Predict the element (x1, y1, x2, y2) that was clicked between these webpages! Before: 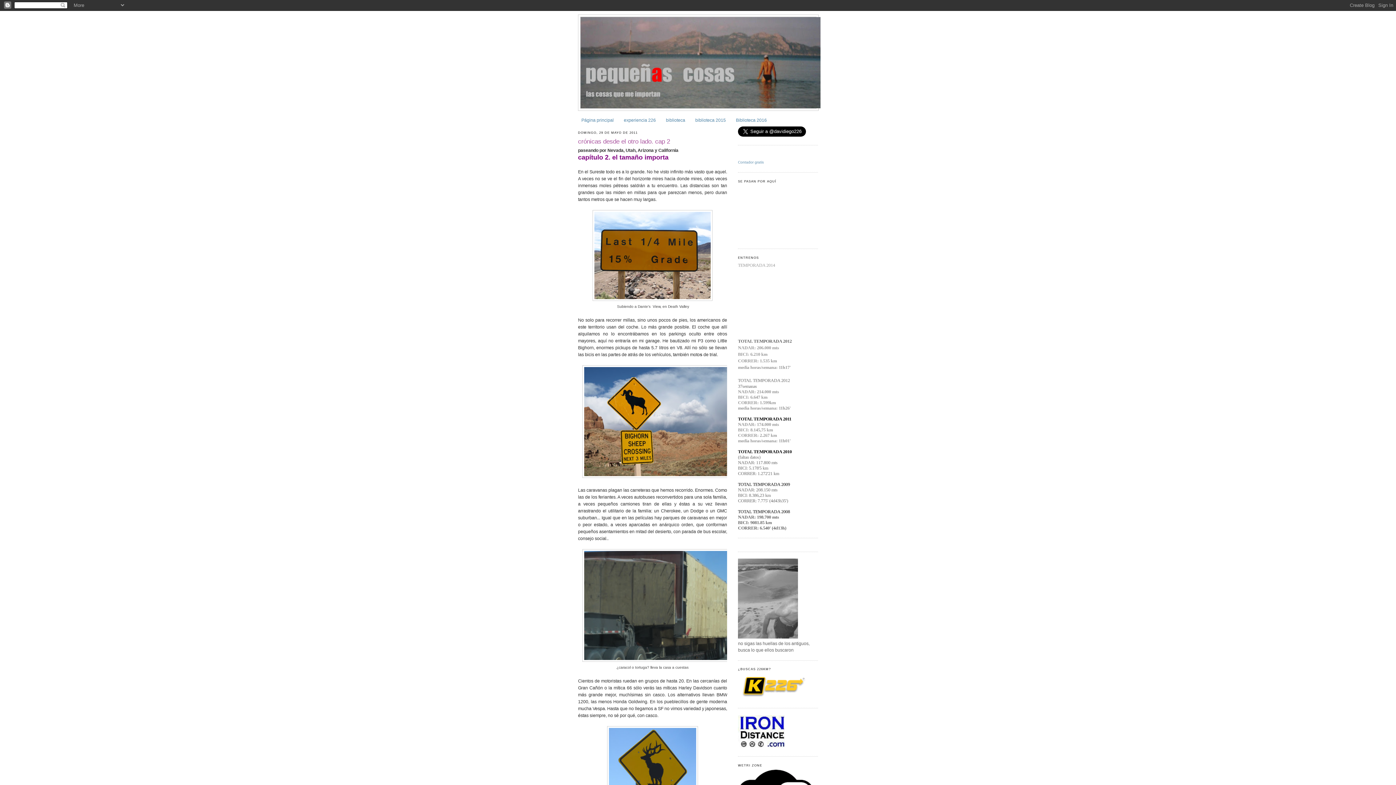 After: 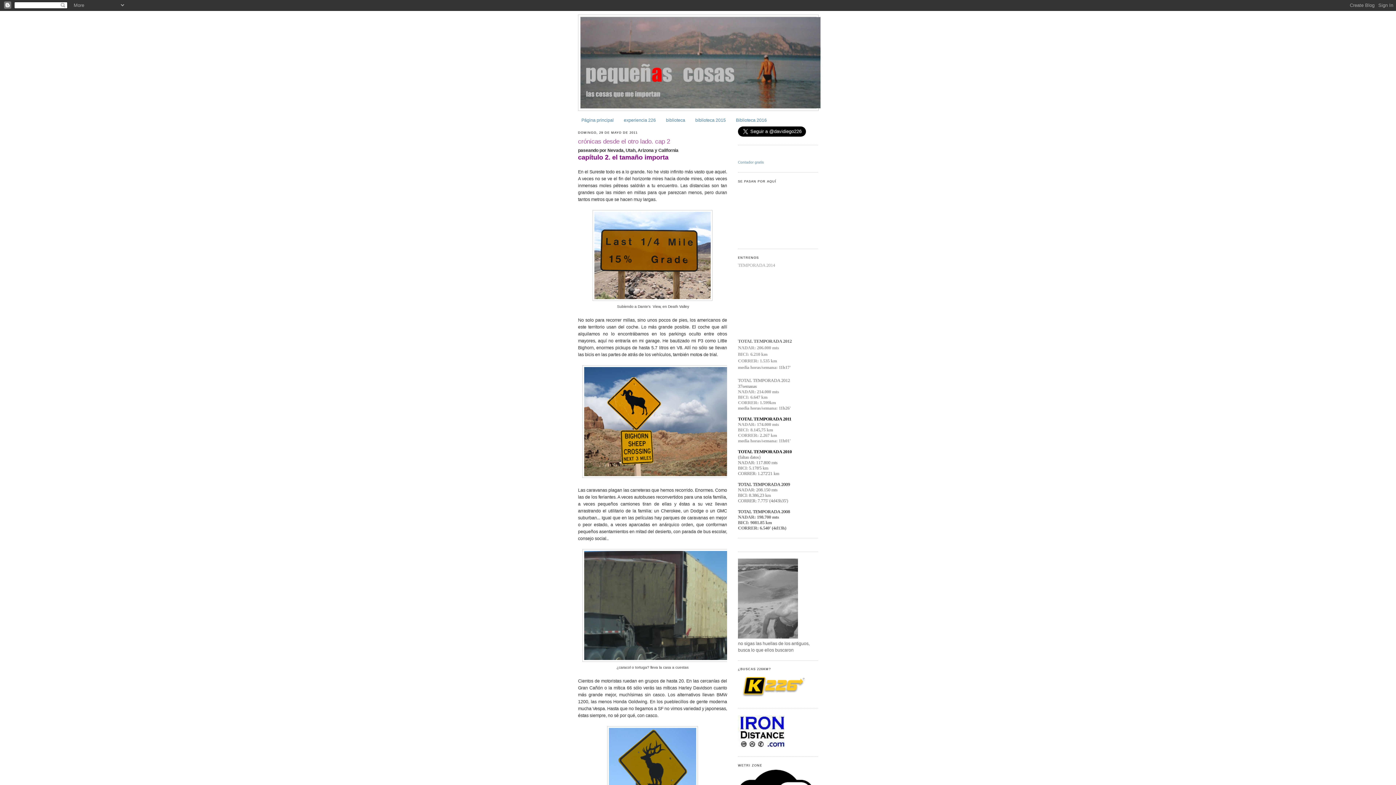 Action: bbox: (578, 137, 727, 145) label: crónicas desde el otro lado. cap 2